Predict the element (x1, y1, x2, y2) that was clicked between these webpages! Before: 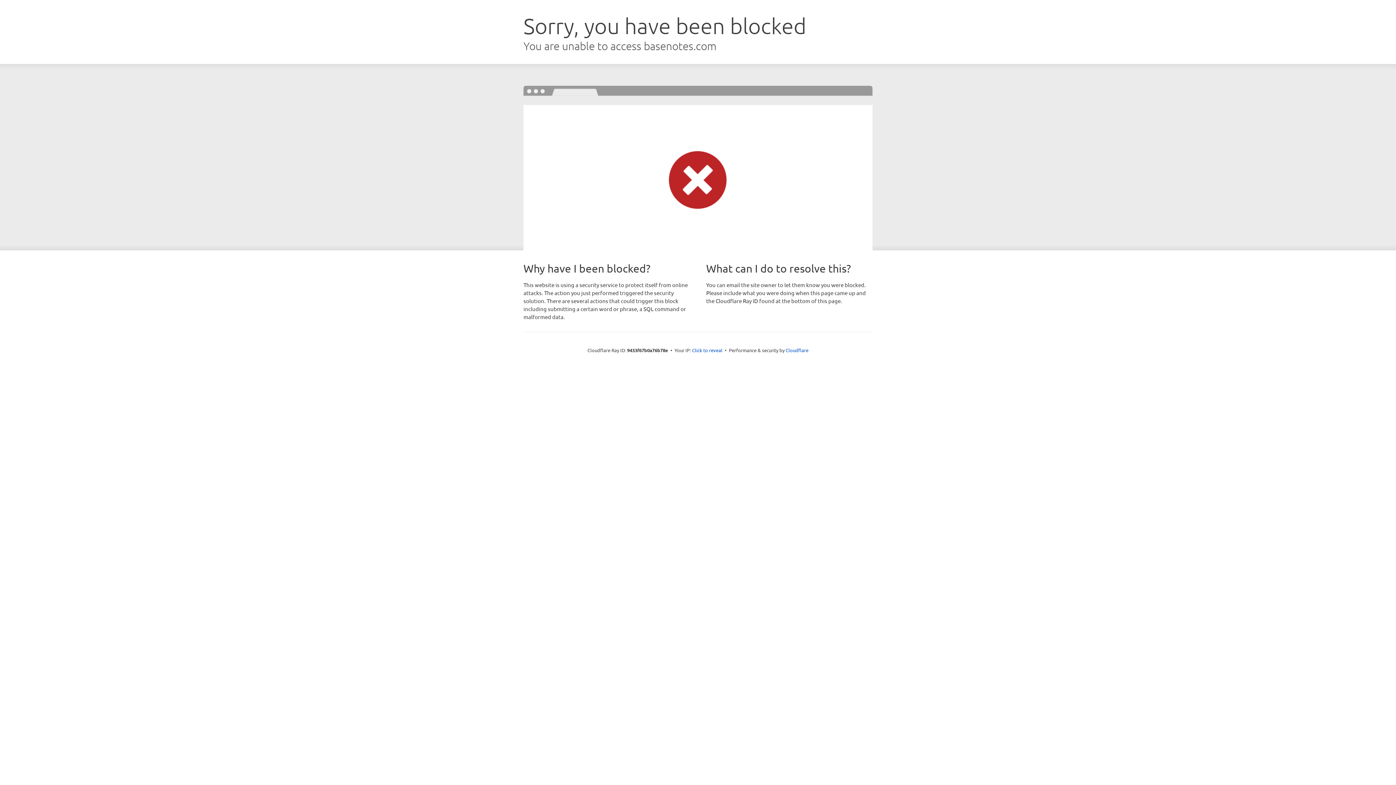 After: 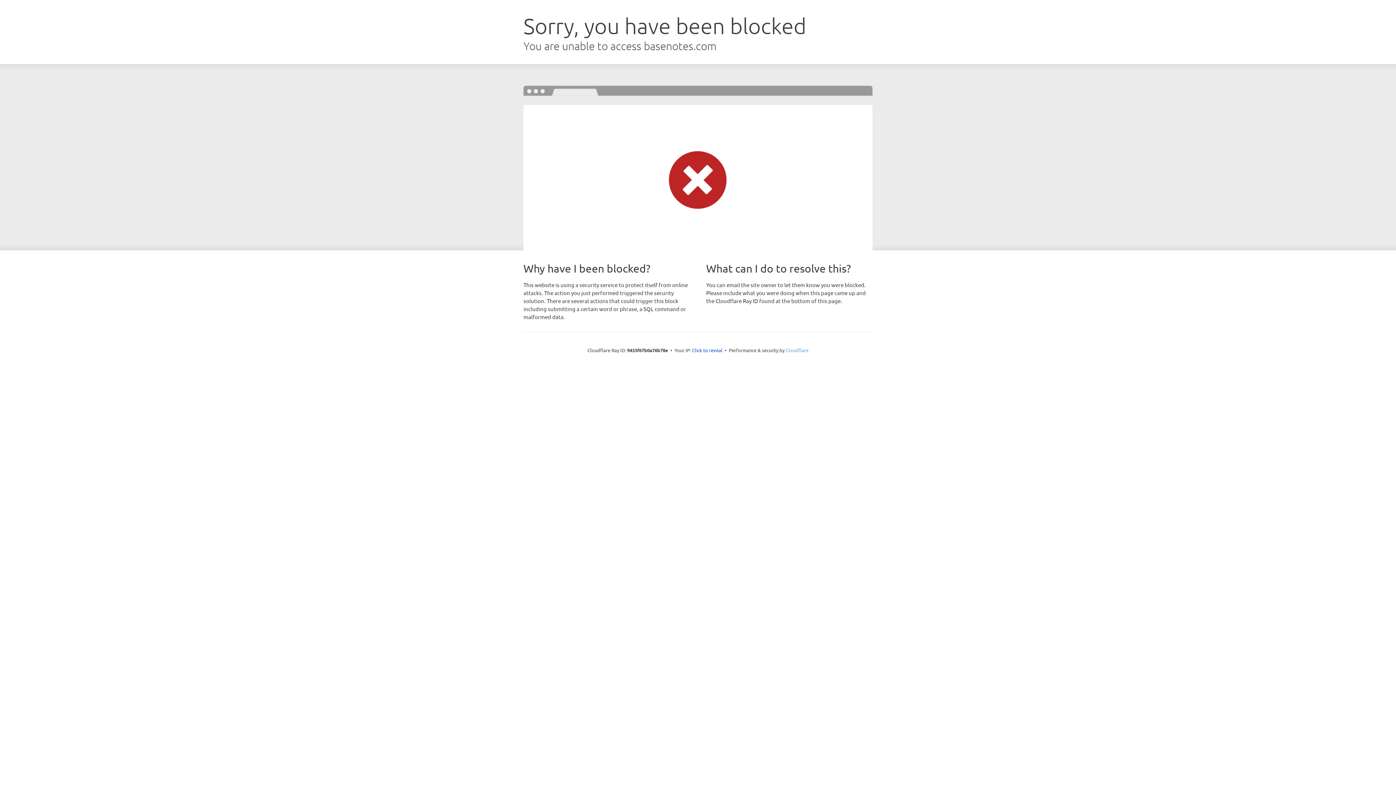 Action: label: Cloudflare bbox: (785, 347, 808, 353)